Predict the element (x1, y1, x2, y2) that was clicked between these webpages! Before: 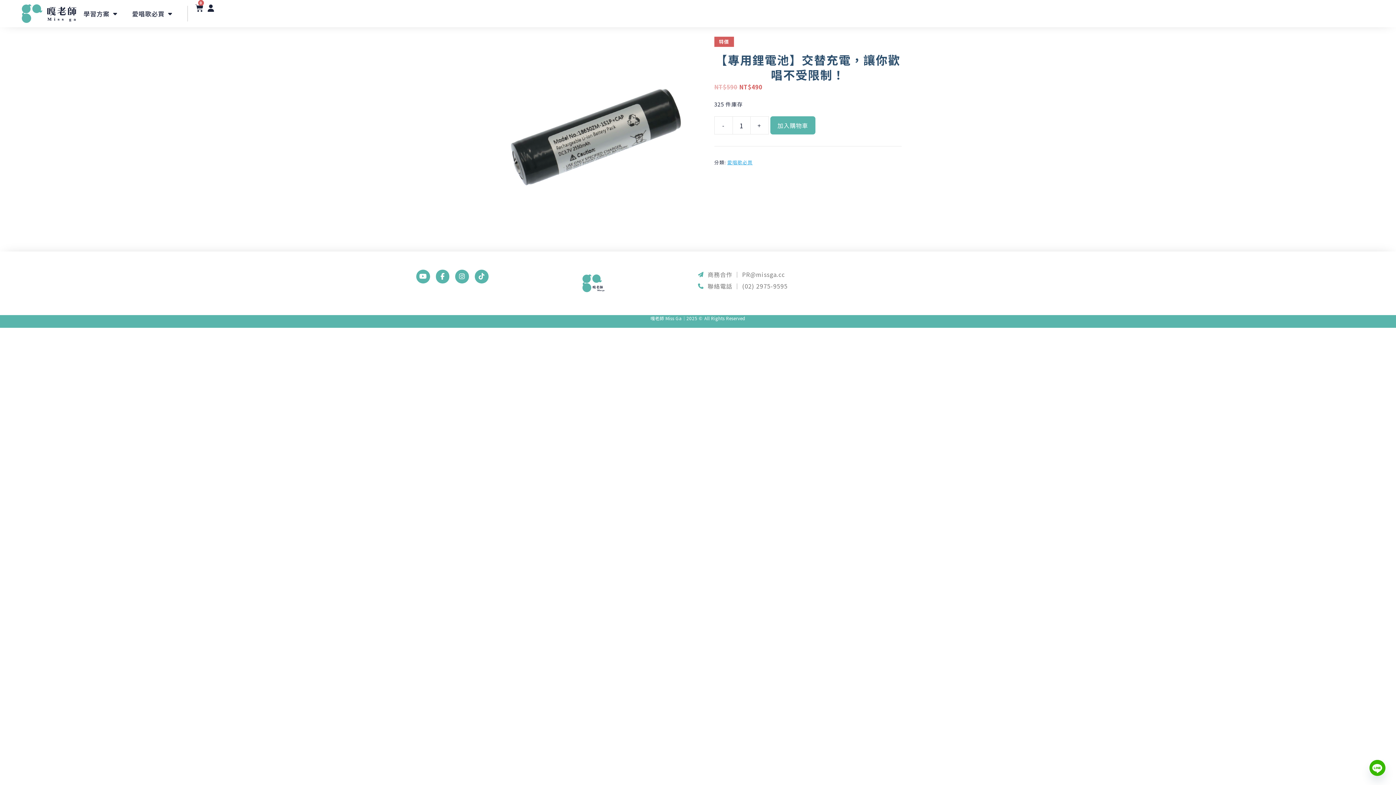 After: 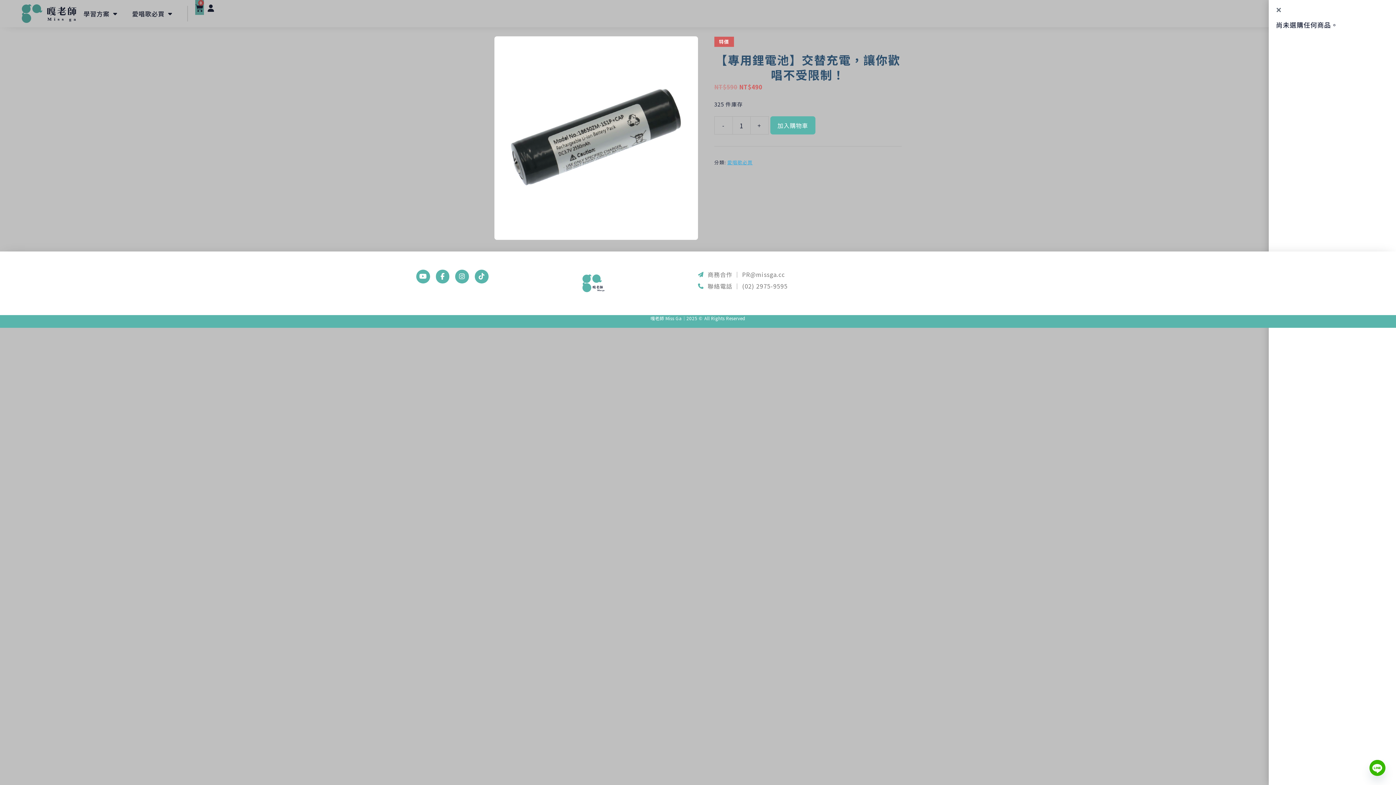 Action: label: 0
購物籃 bbox: (195, 0, 204, 14)